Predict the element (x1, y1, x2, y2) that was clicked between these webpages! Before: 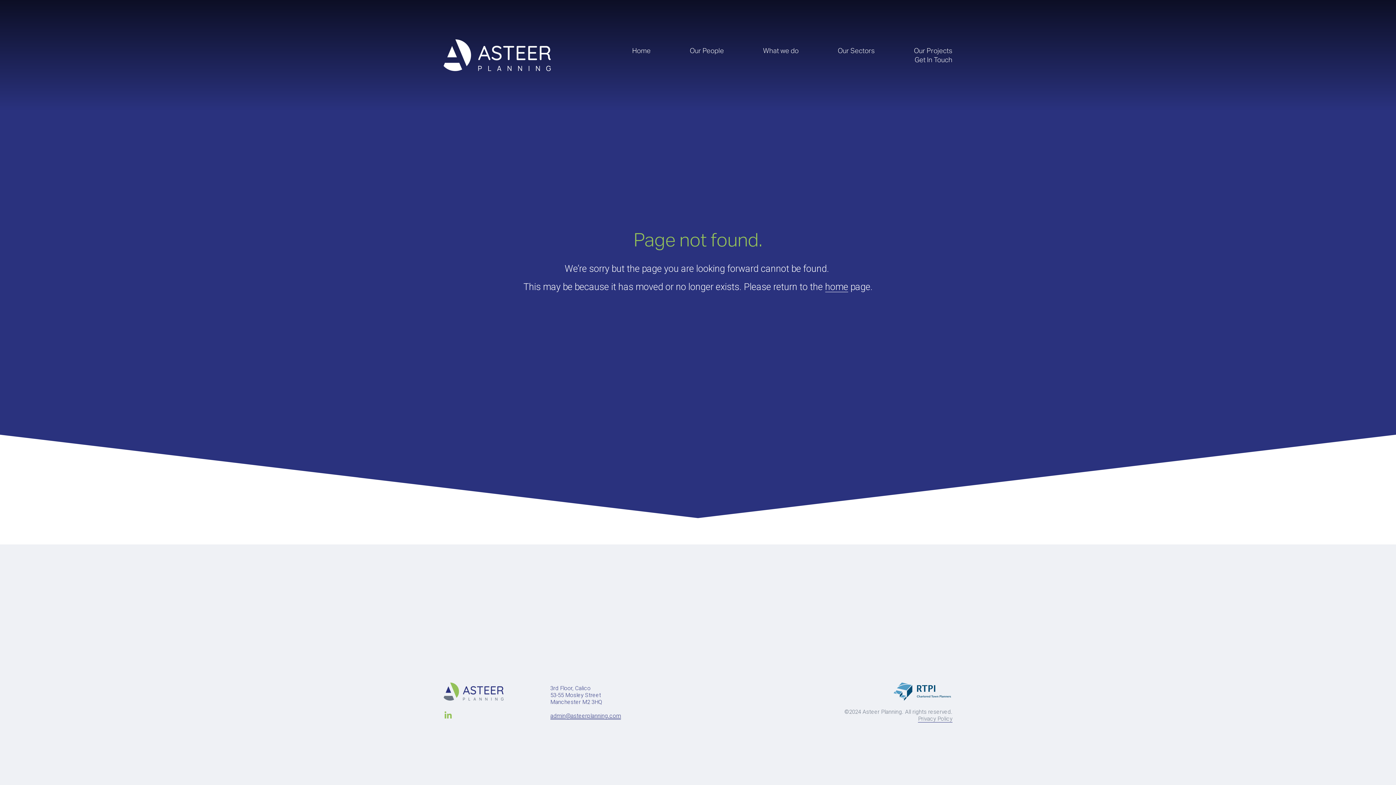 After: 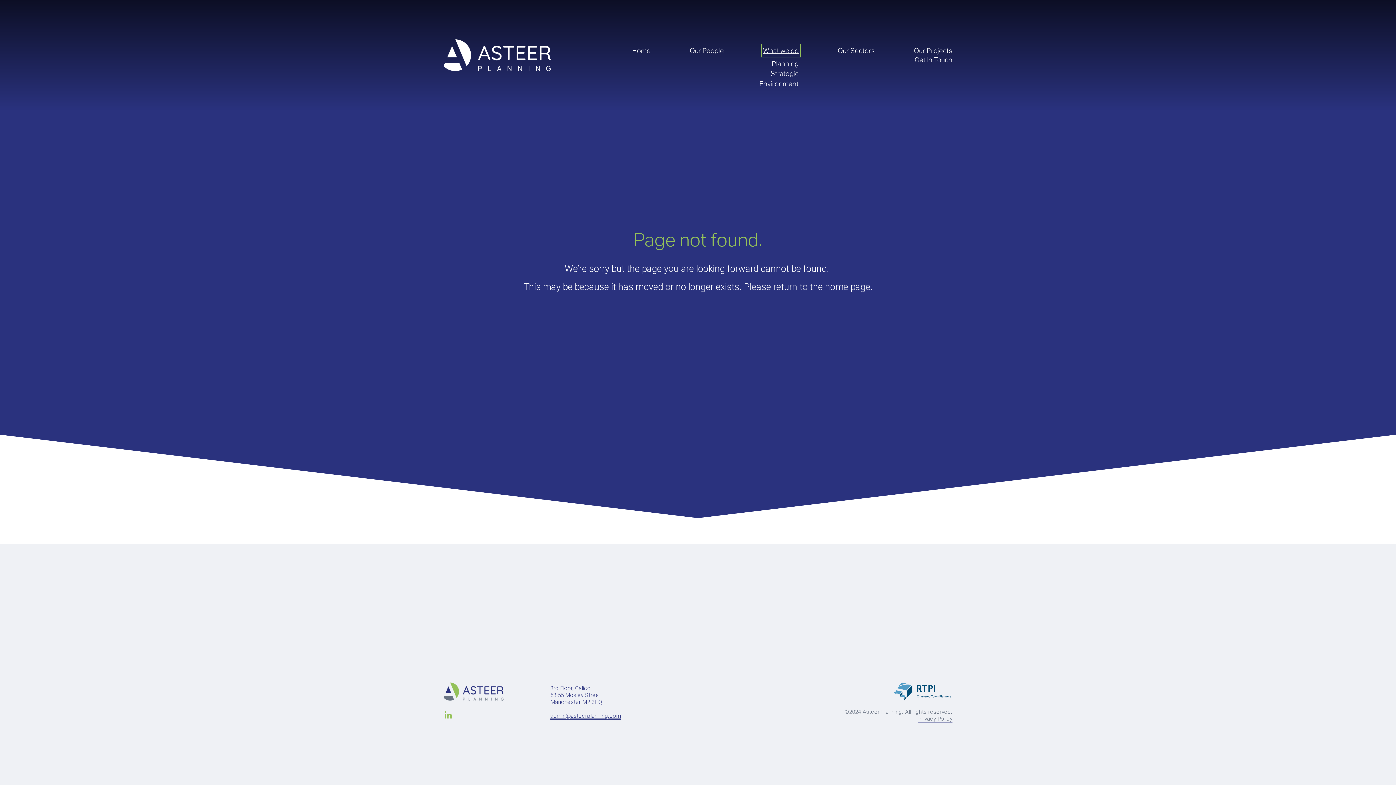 Action: label: folder dropdown bbox: (763, 45, 798, 55)